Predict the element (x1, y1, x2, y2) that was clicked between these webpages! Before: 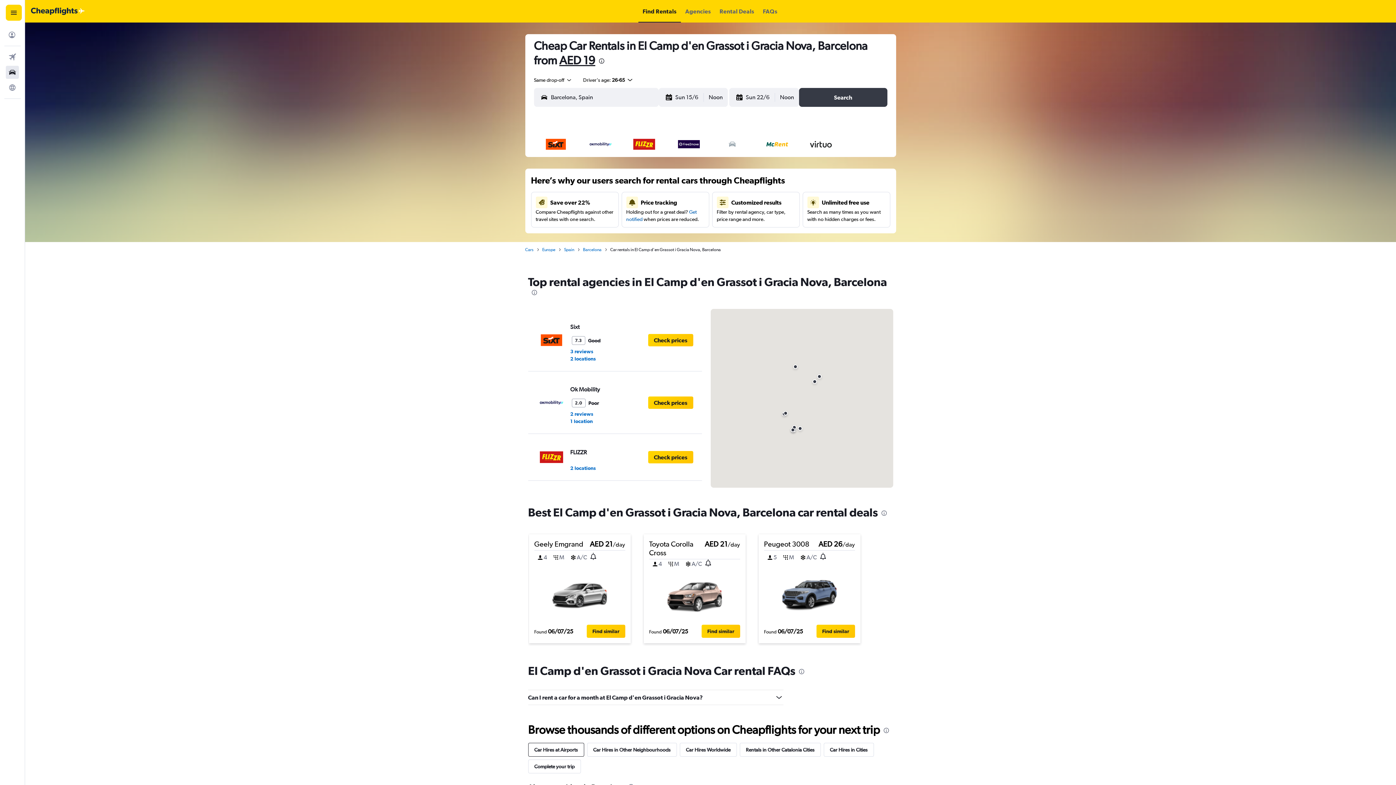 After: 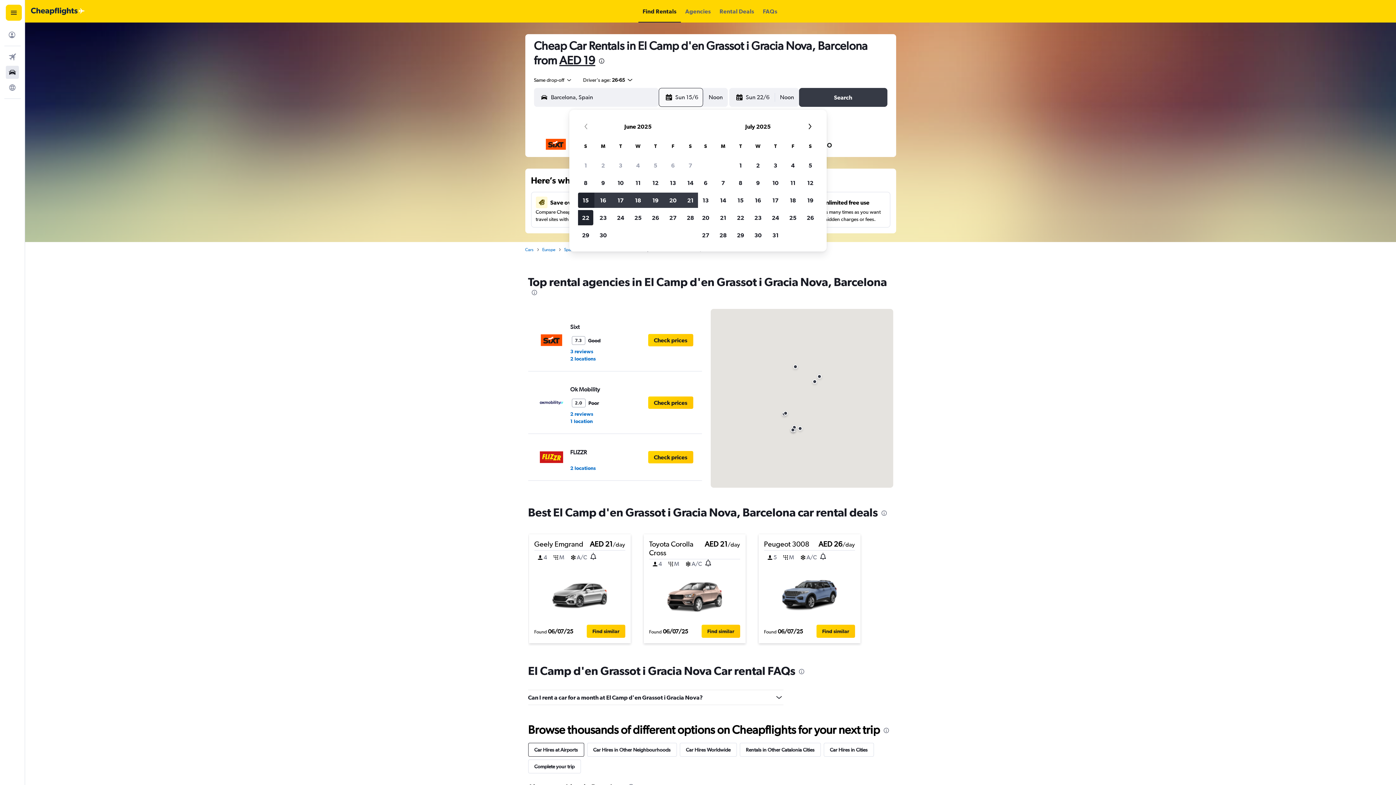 Action: bbox: (665, 88, 702, 106) label: Select start date from calendar input